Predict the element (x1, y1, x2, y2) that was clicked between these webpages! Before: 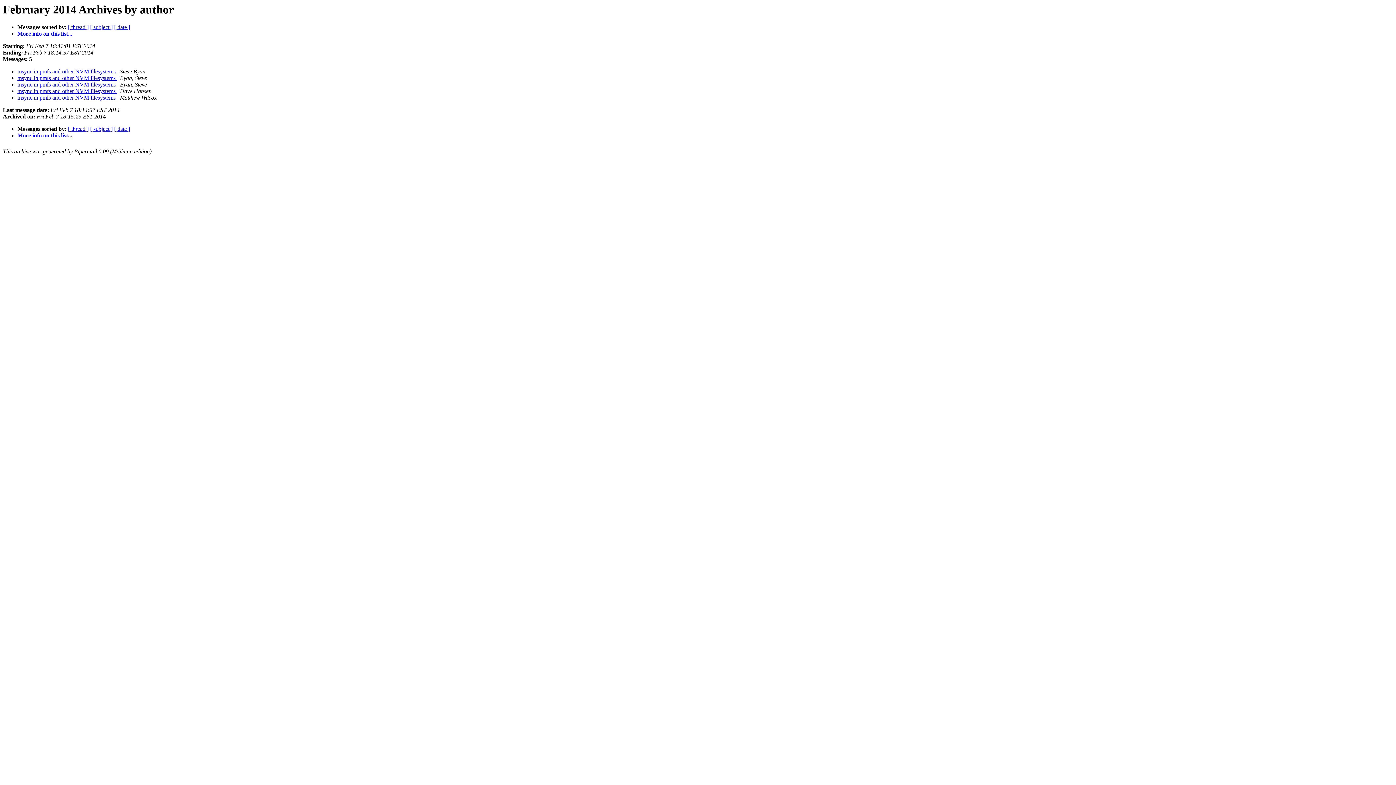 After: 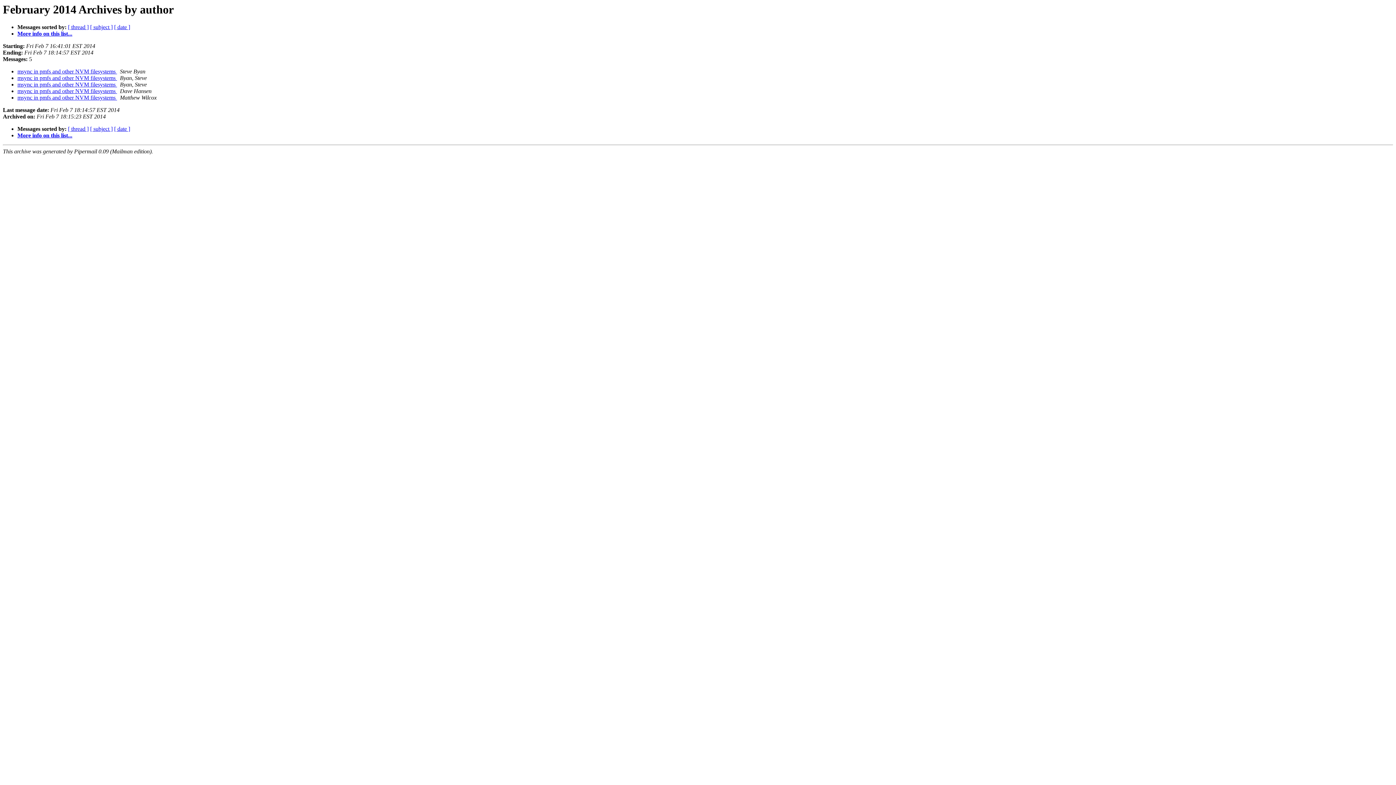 Action: label:   bbox: (117, 94, 118, 100)